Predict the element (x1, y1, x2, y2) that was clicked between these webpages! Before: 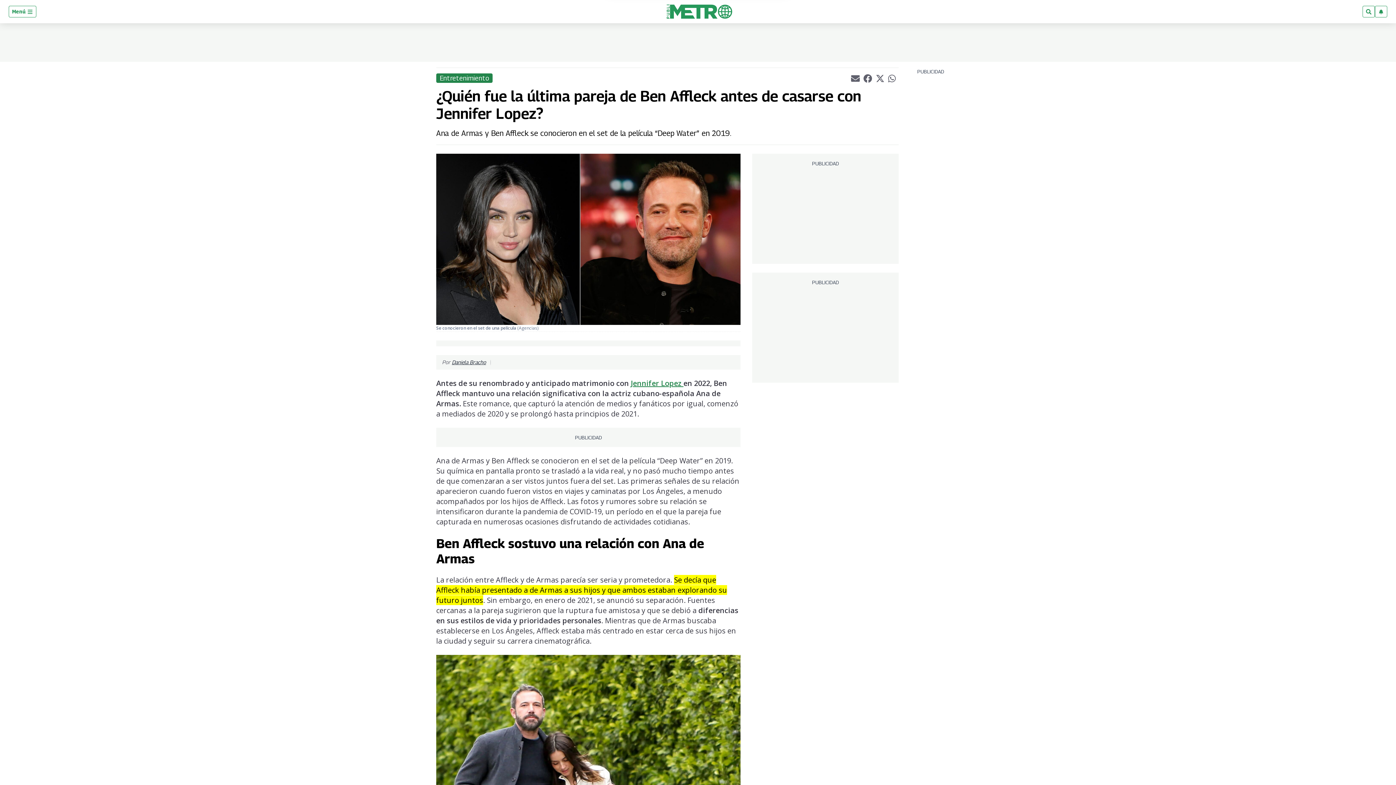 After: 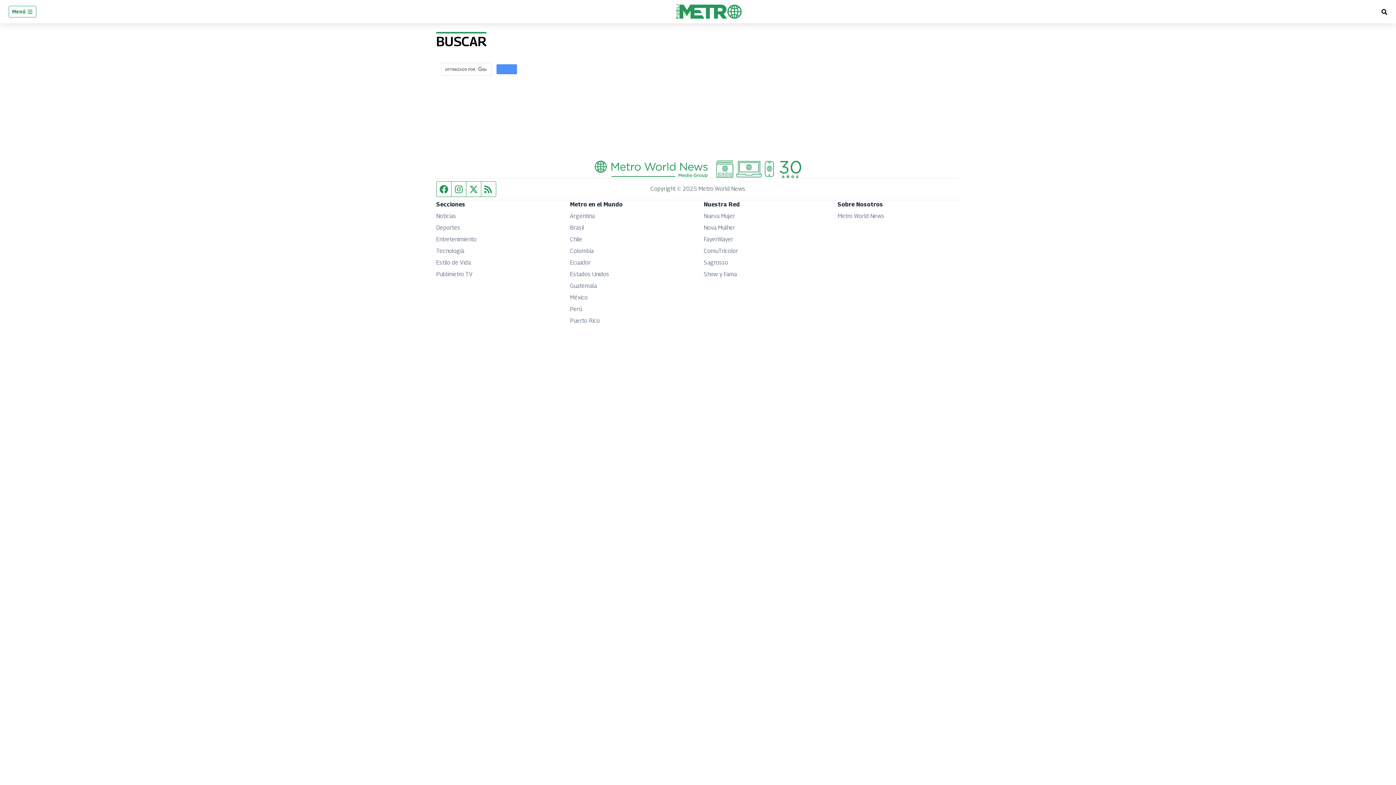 Action: bbox: (1362, 5, 1375, 17)